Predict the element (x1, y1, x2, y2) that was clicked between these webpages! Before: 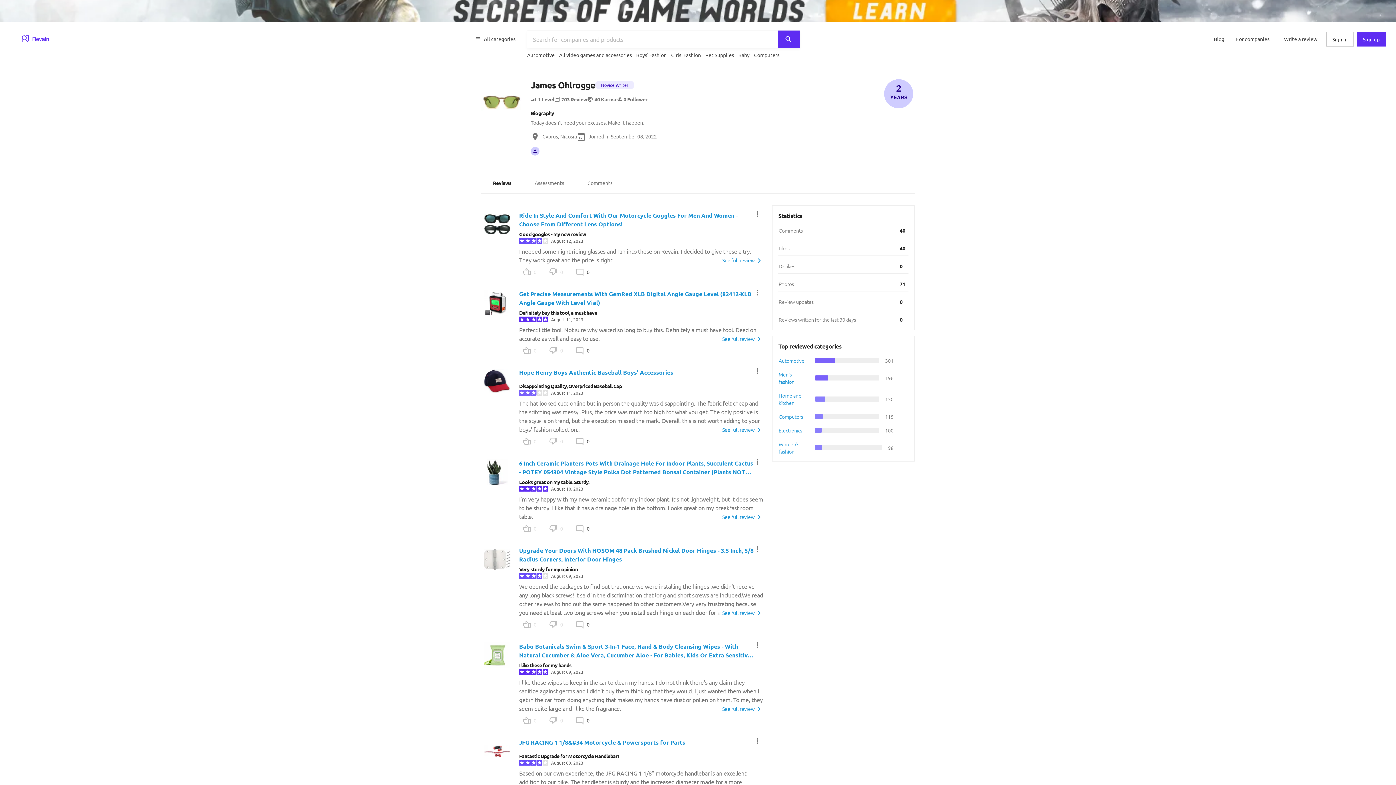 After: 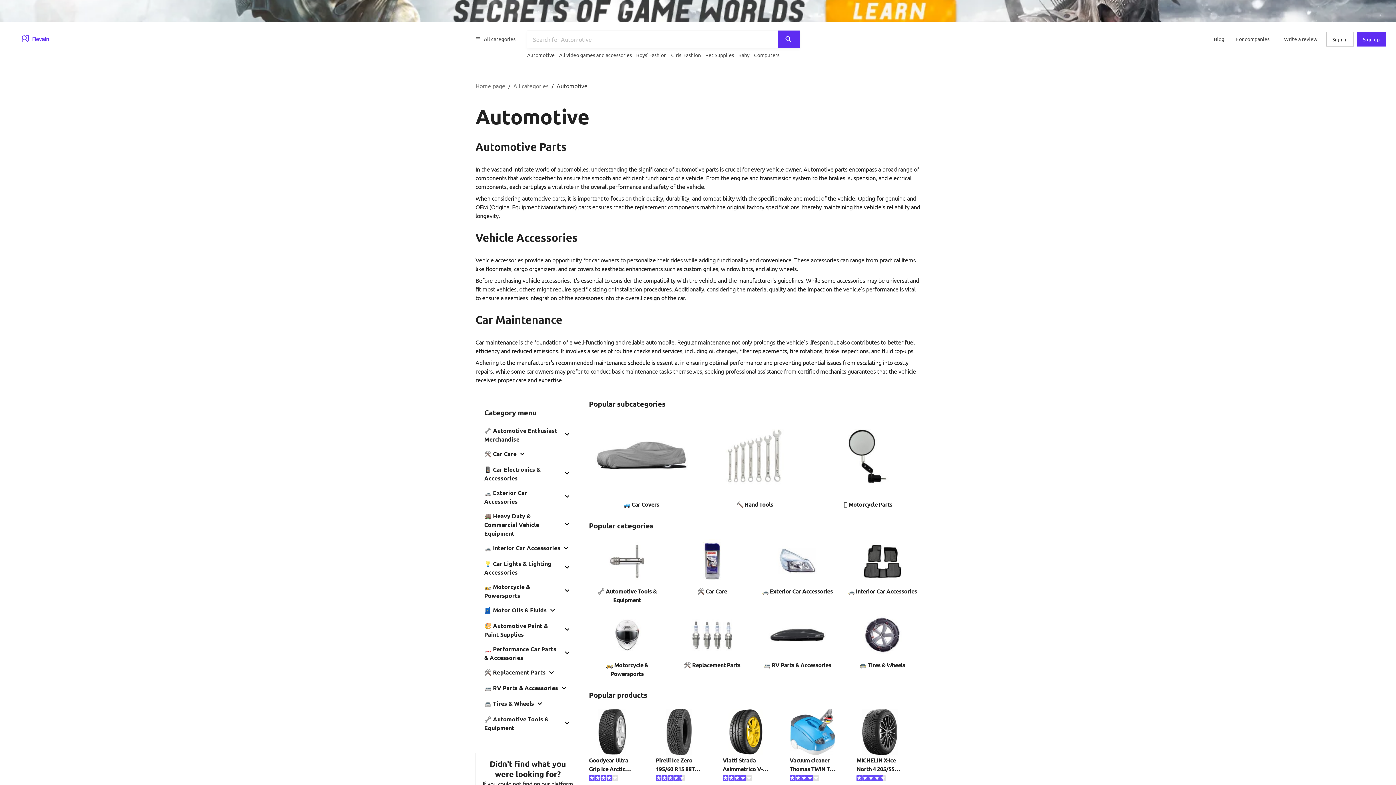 Action: bbox: (778, 357, 810, 364) label: Automotive